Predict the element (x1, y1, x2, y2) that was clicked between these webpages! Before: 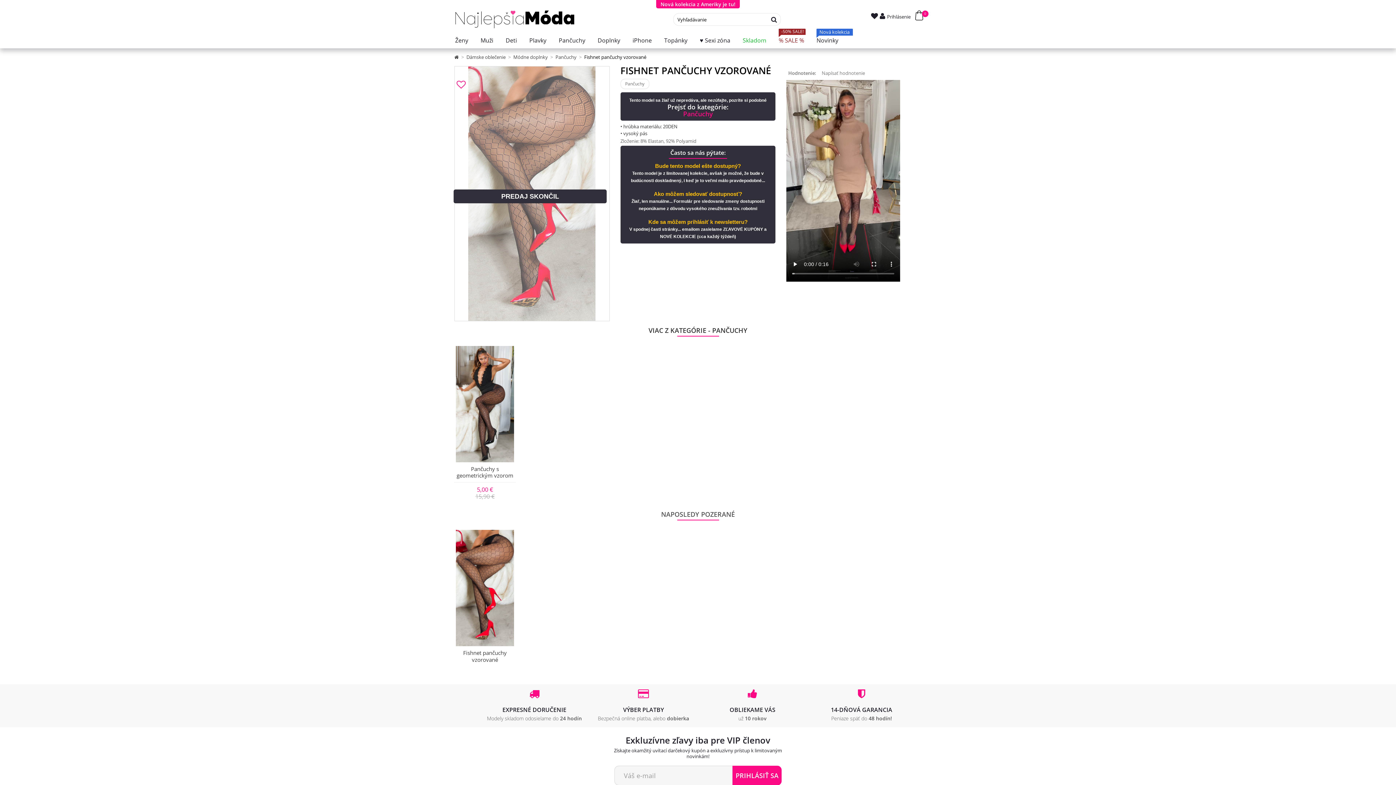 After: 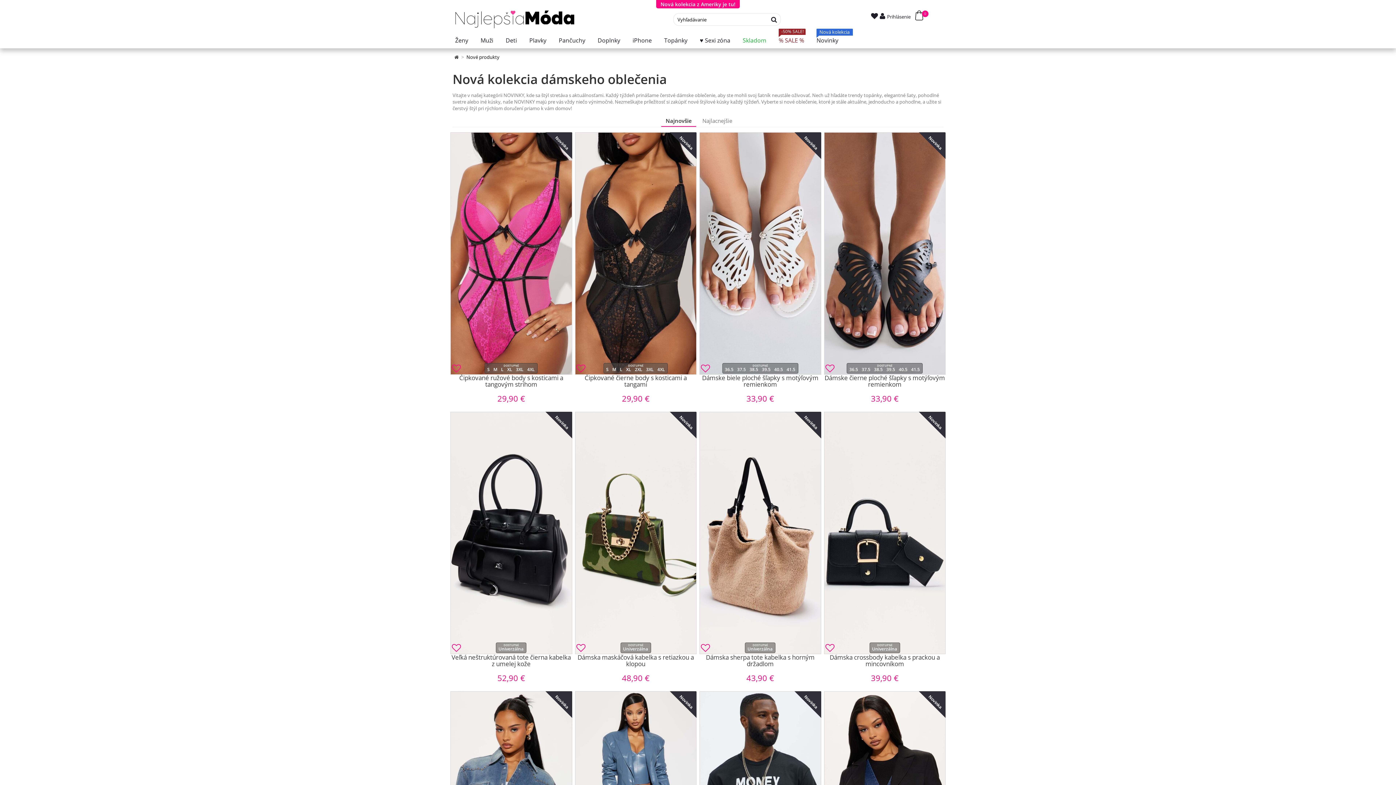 Action: bbox: (813, 32, 838, 48) label: Novinky